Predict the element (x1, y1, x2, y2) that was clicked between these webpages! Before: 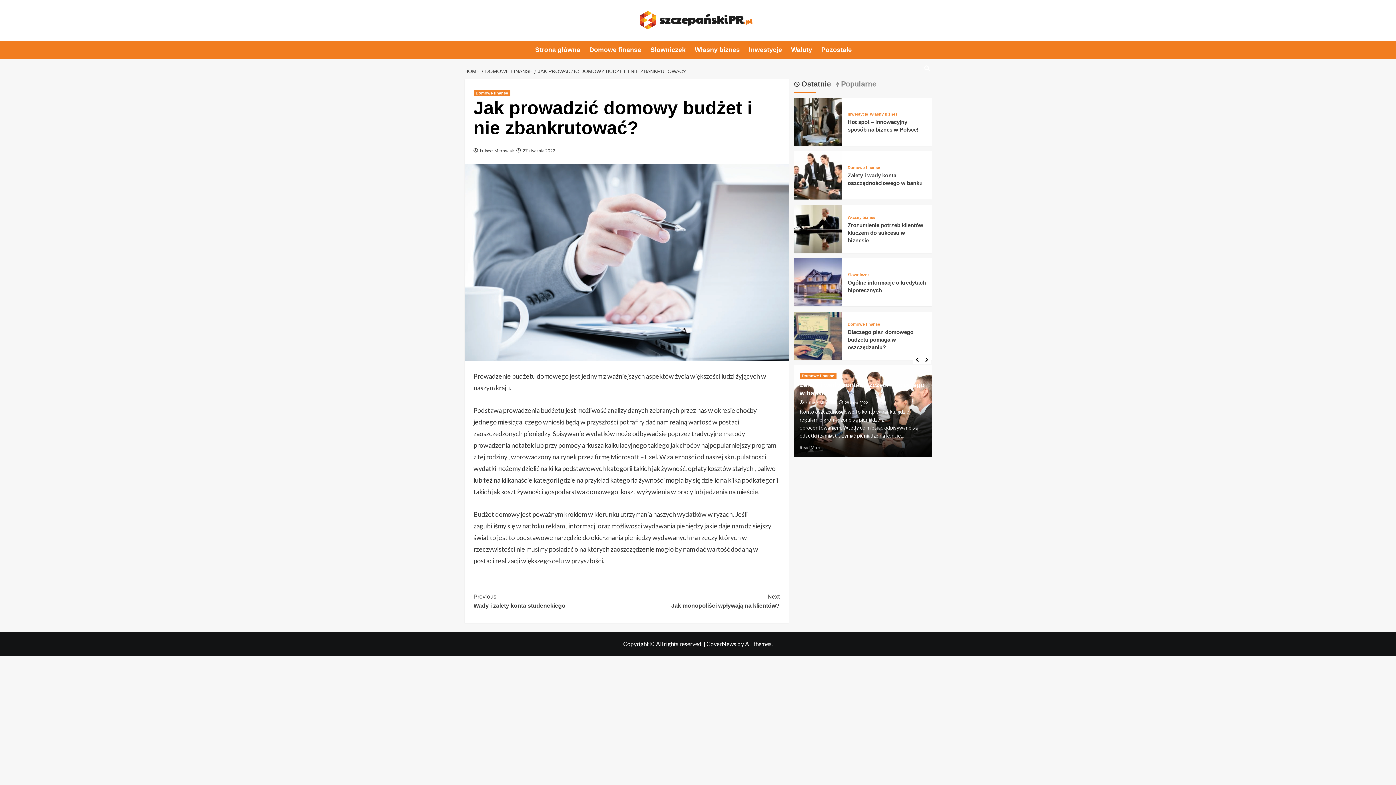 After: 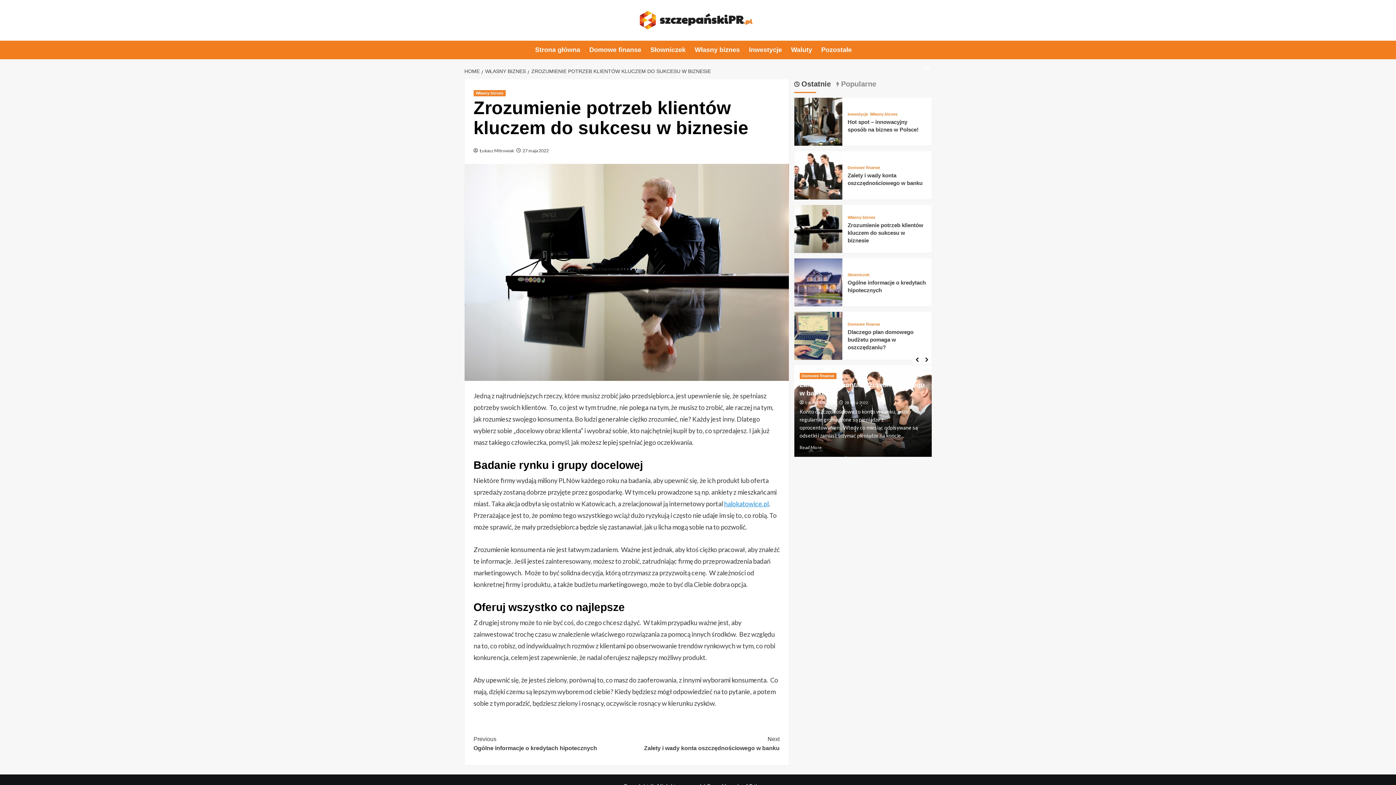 Action: label: Zrozumienie potrzeb klientów kluczem do sukcesu w biznesie bbox: (847, 222, 923, 243)